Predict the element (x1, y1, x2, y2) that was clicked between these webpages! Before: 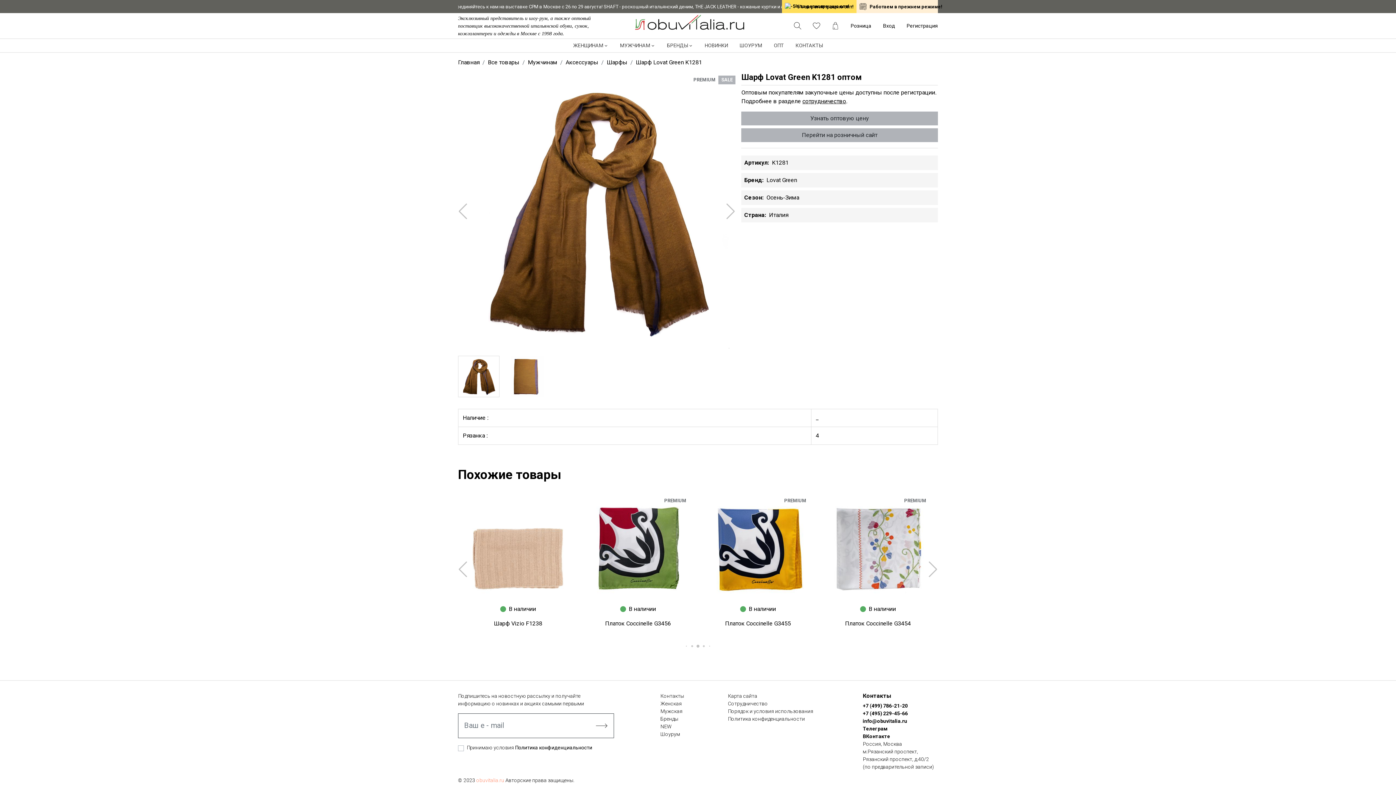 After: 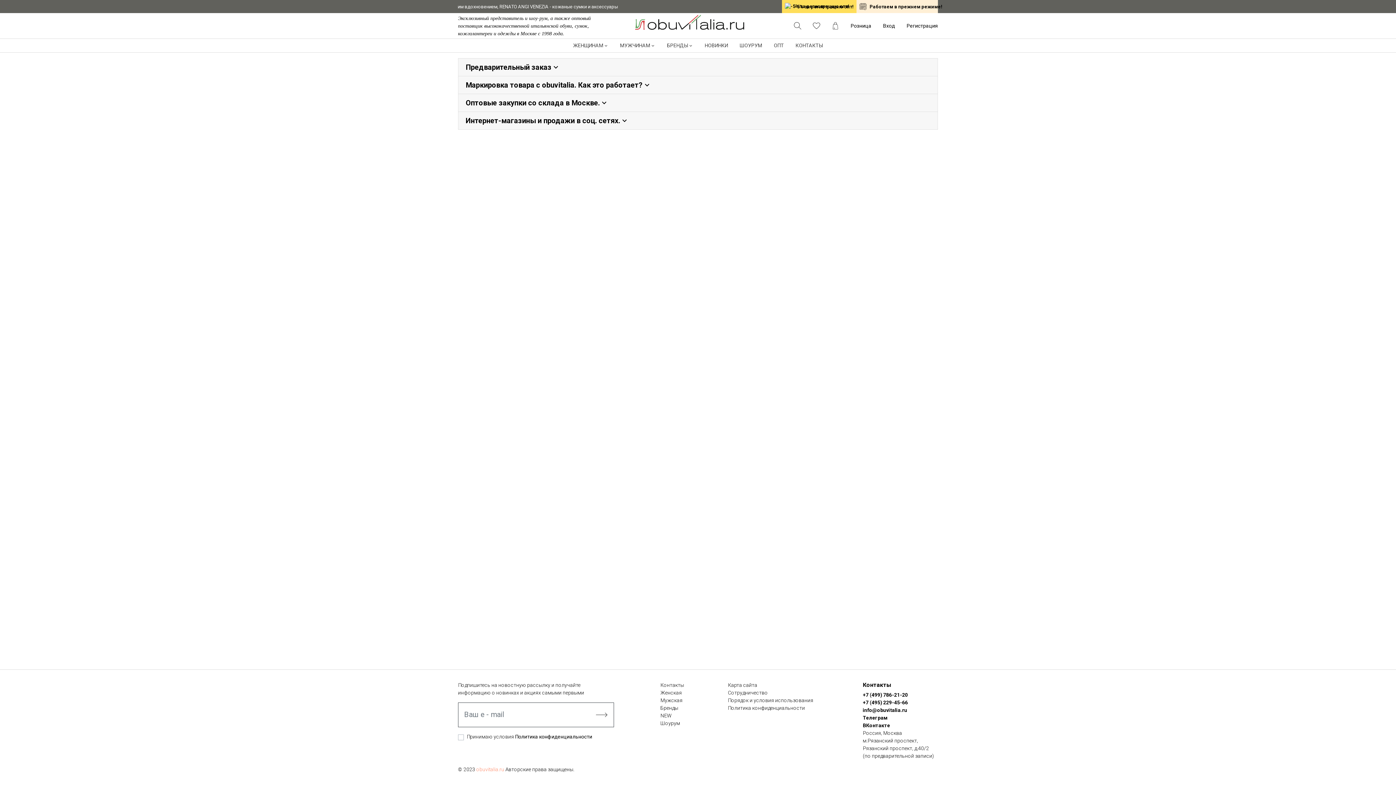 Action: label: ОПТ bbox: (768, 38, 790, 52)